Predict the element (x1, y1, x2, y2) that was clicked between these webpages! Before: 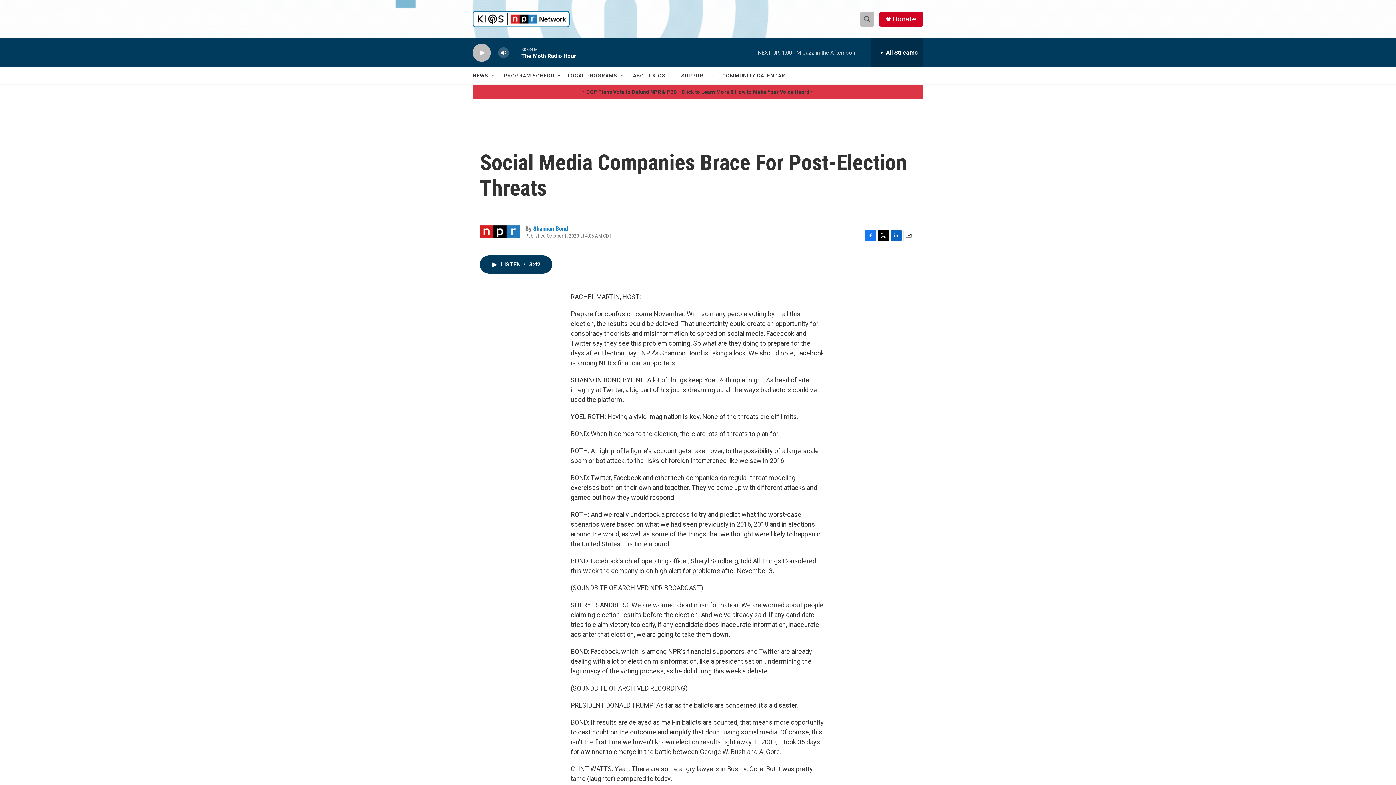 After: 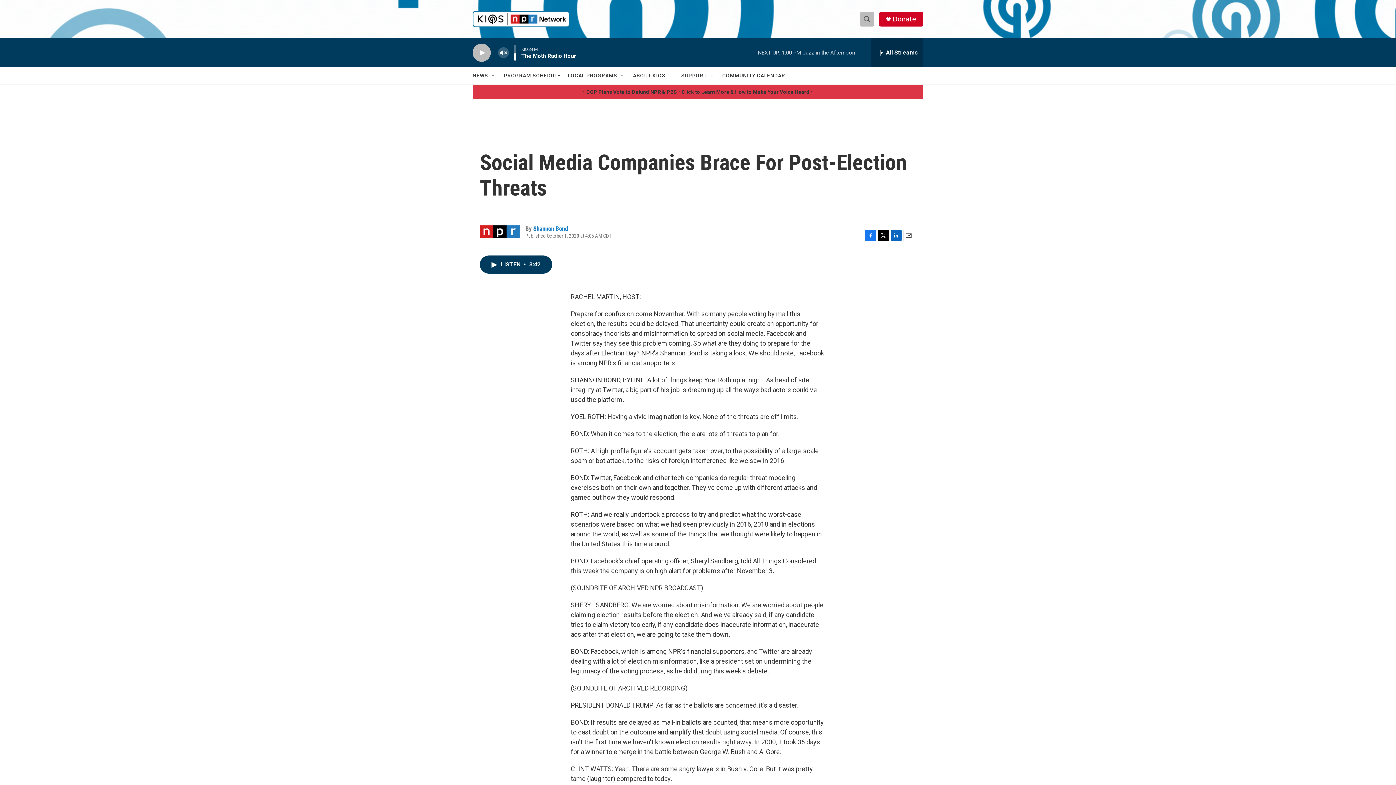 Action: bbox: (497, 44, 509, 60) label: volume